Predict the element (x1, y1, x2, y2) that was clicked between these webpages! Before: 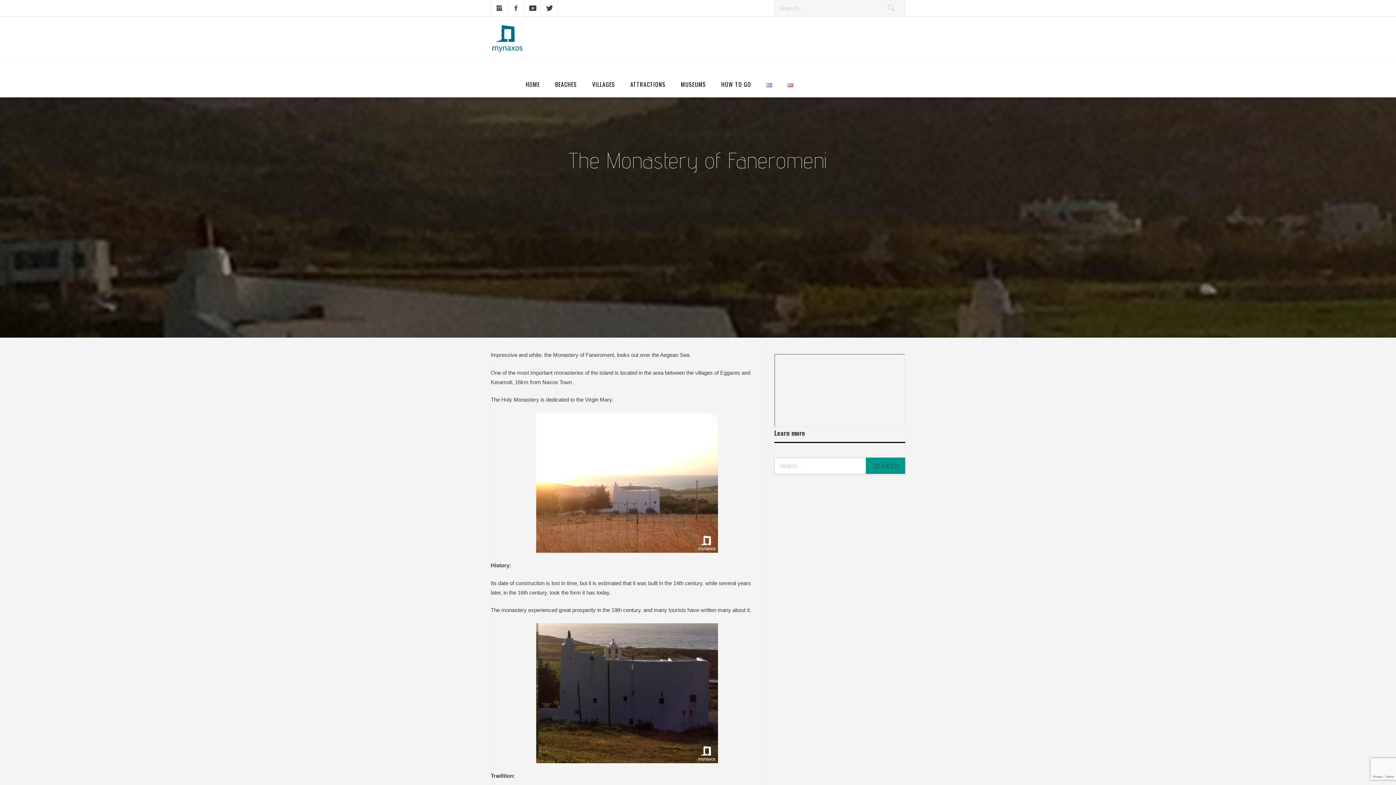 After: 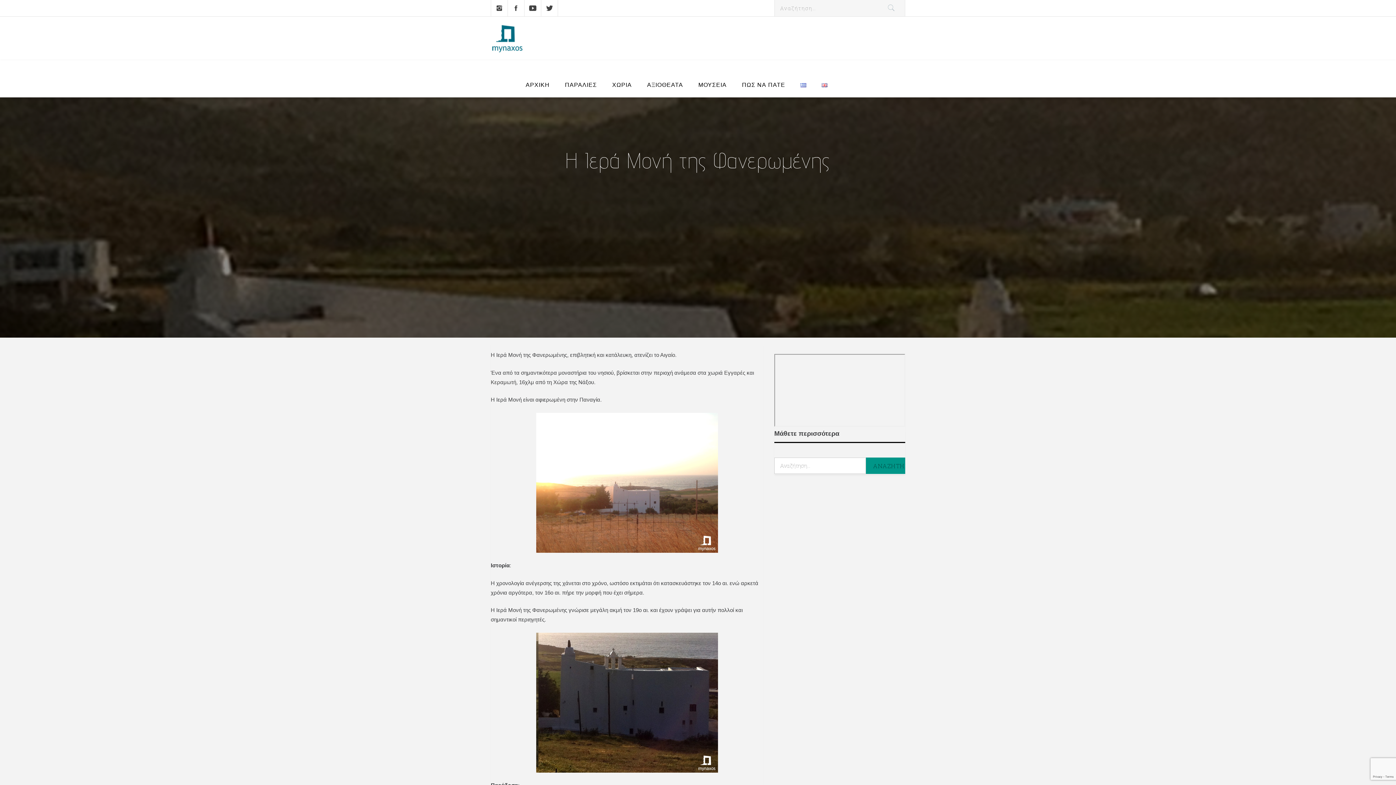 Action: bbox: (761, 73, 777, 95)